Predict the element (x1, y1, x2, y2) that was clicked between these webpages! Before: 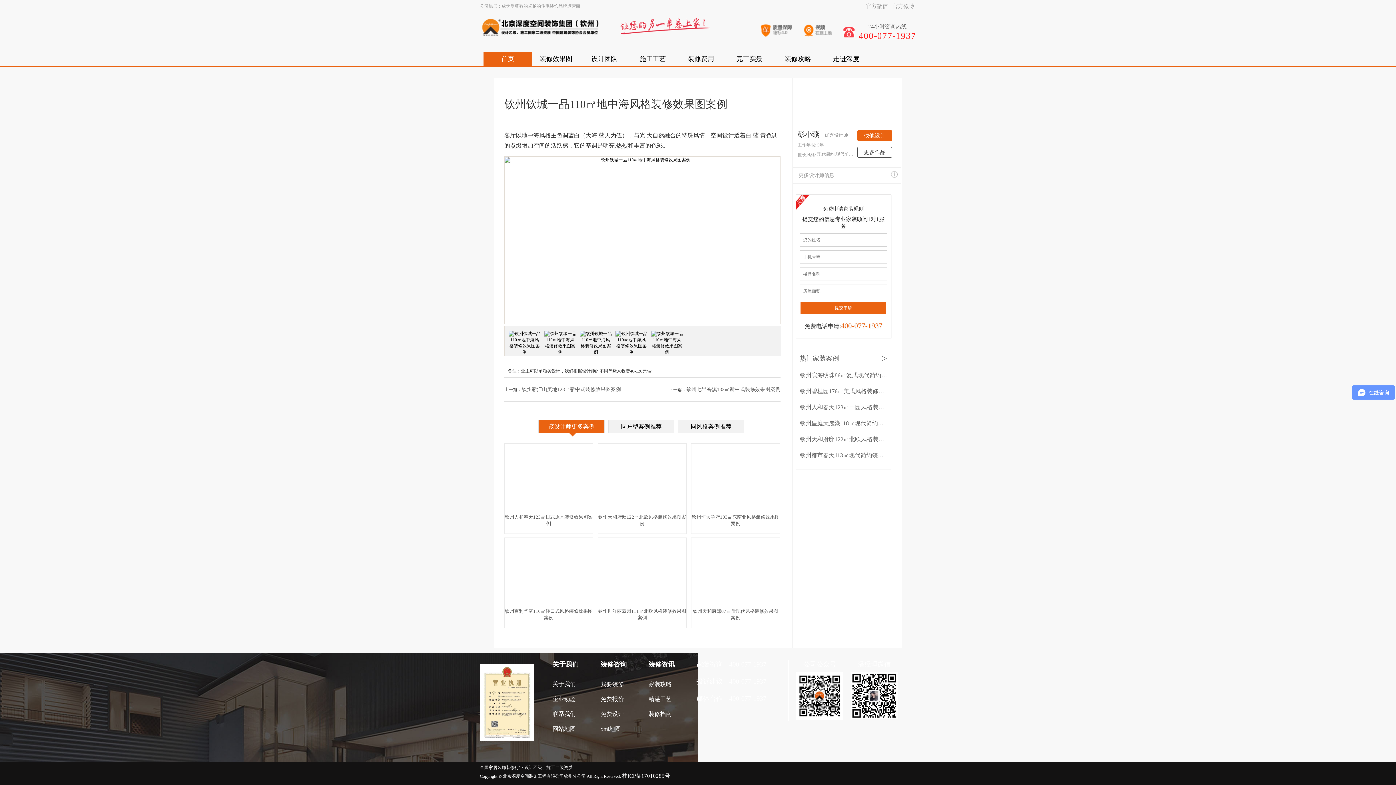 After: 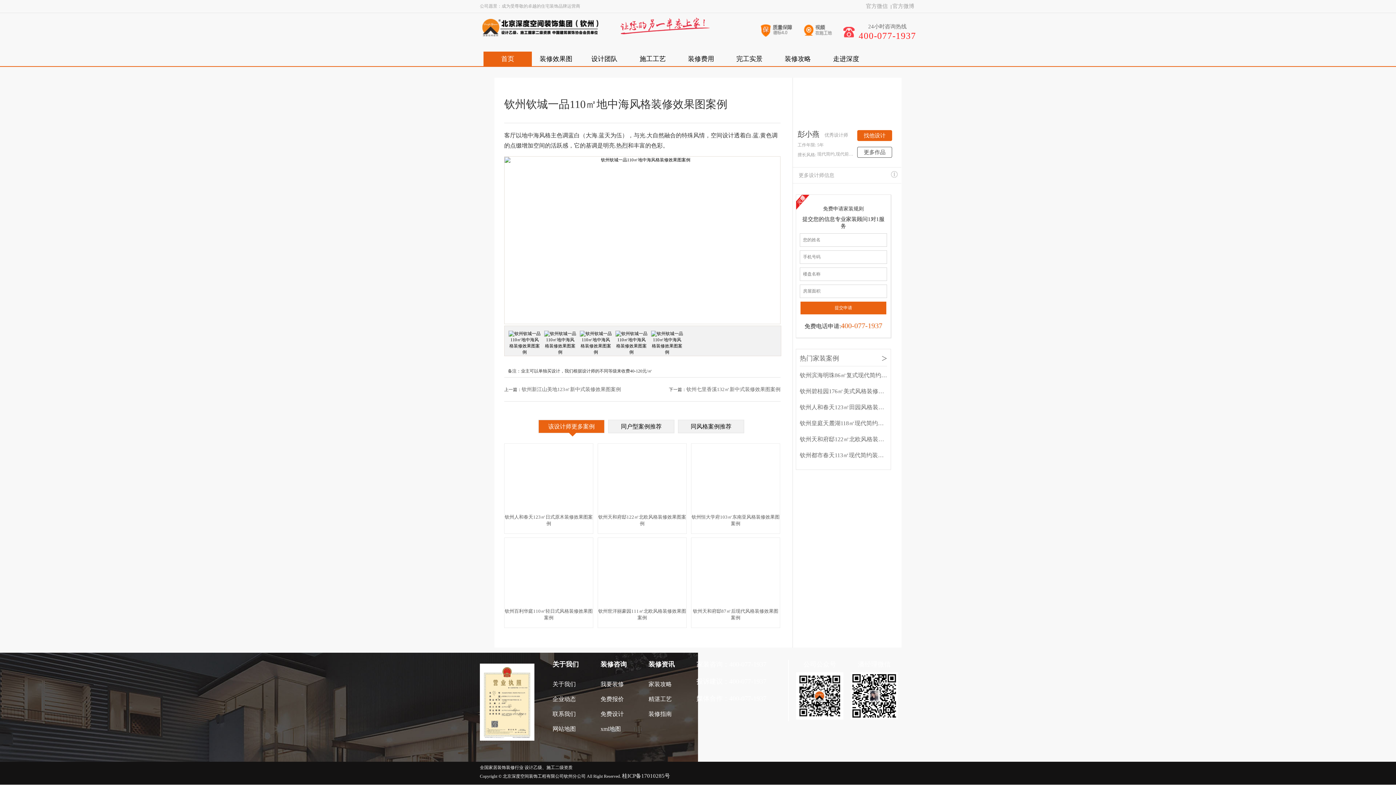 Action: bbox: (892, 0, 916, 12) label: 官方微博